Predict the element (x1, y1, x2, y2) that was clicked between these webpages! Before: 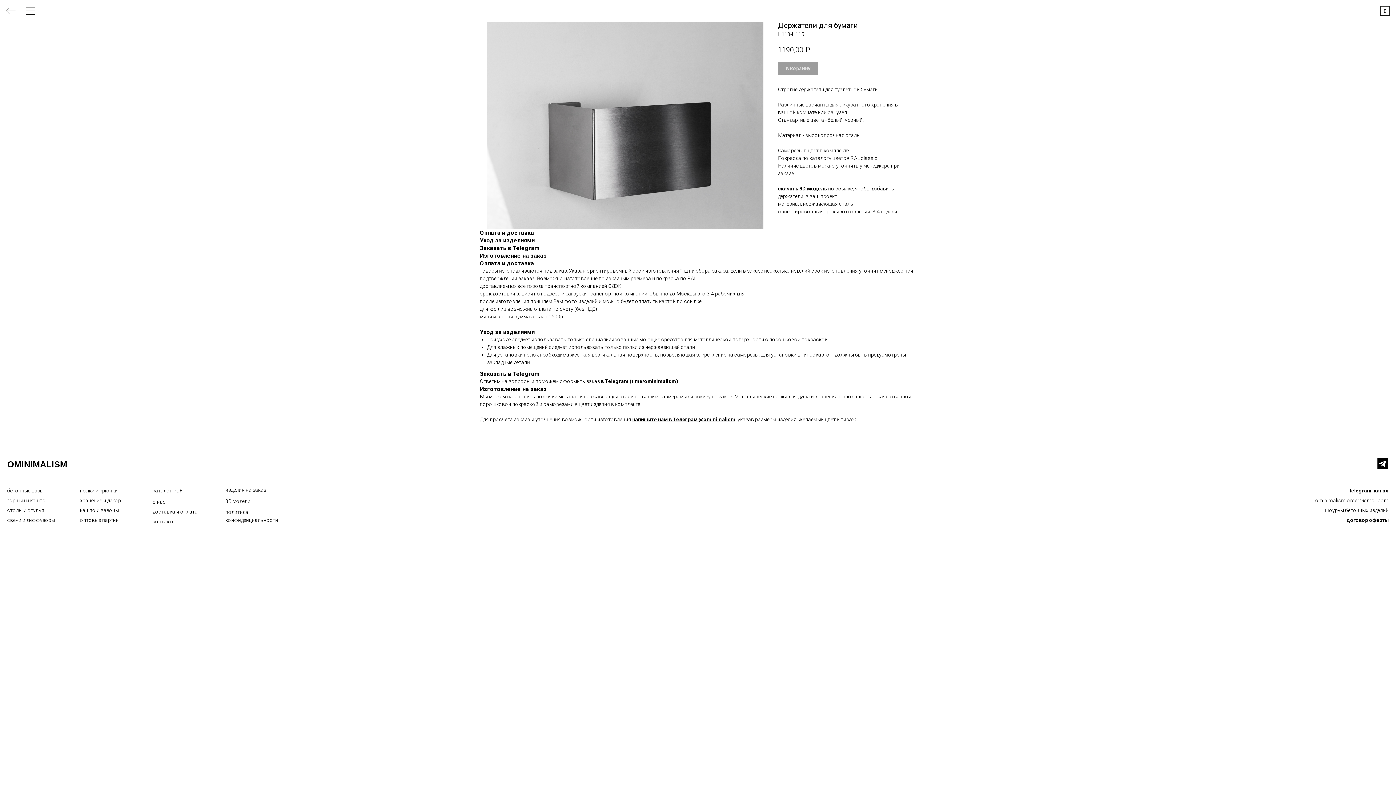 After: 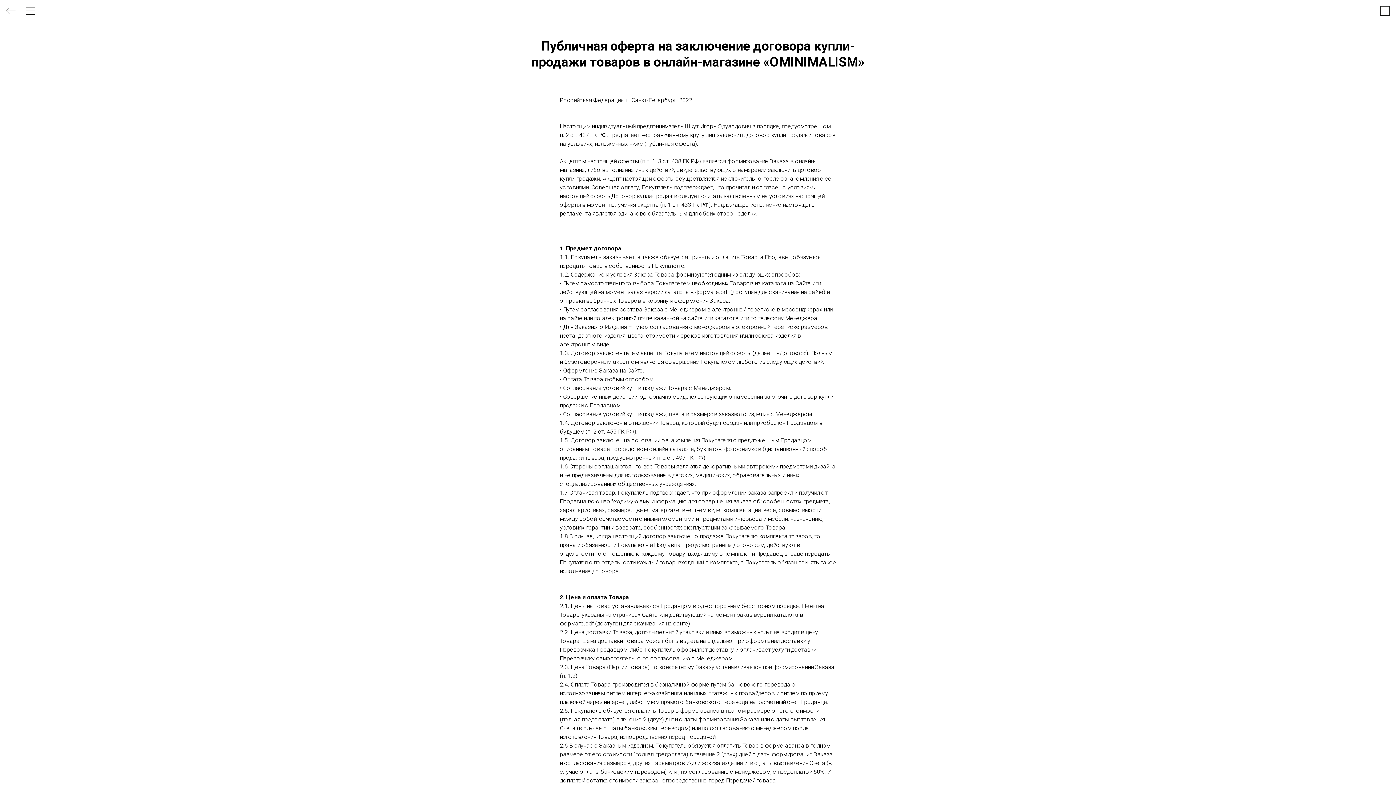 Action: label: договор оферты bbox: (1346, 517, 1389, 523)